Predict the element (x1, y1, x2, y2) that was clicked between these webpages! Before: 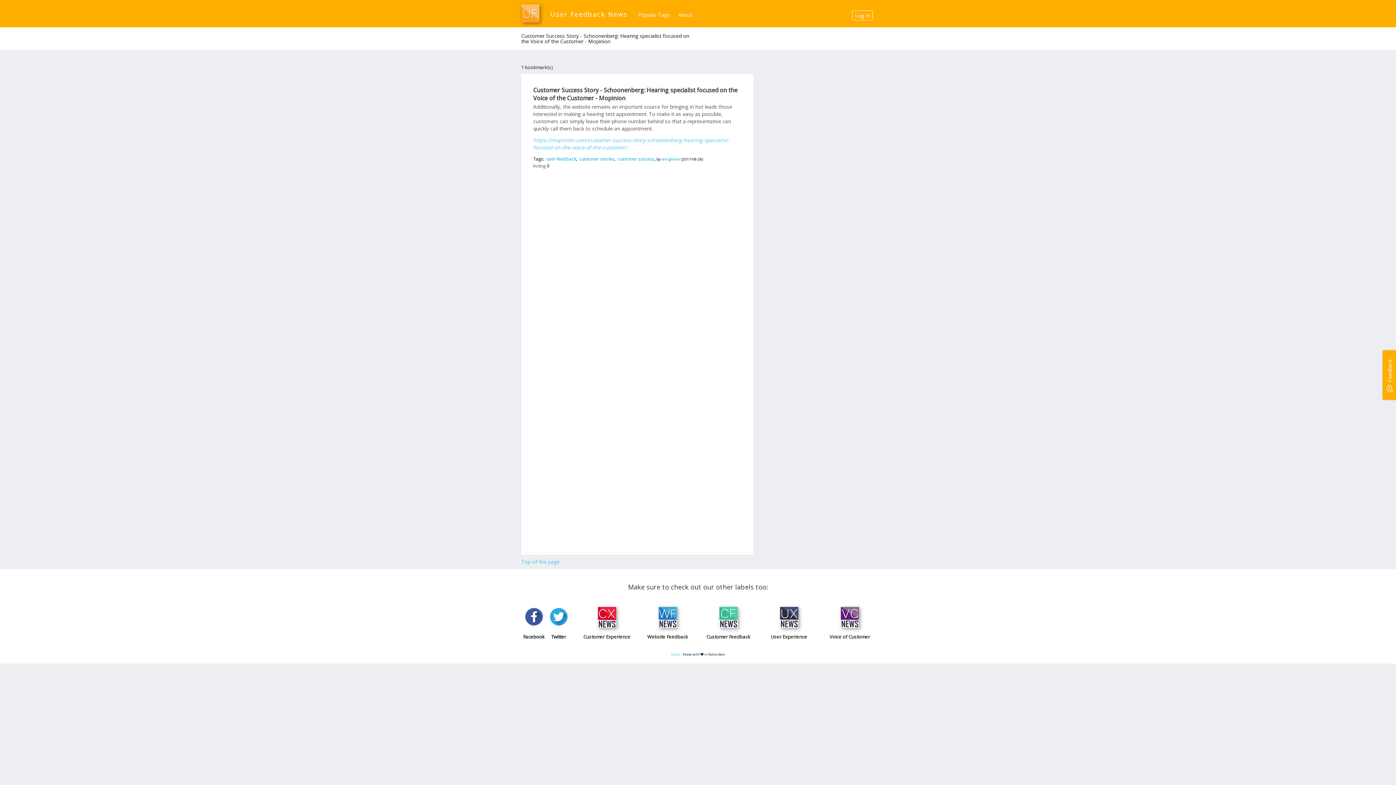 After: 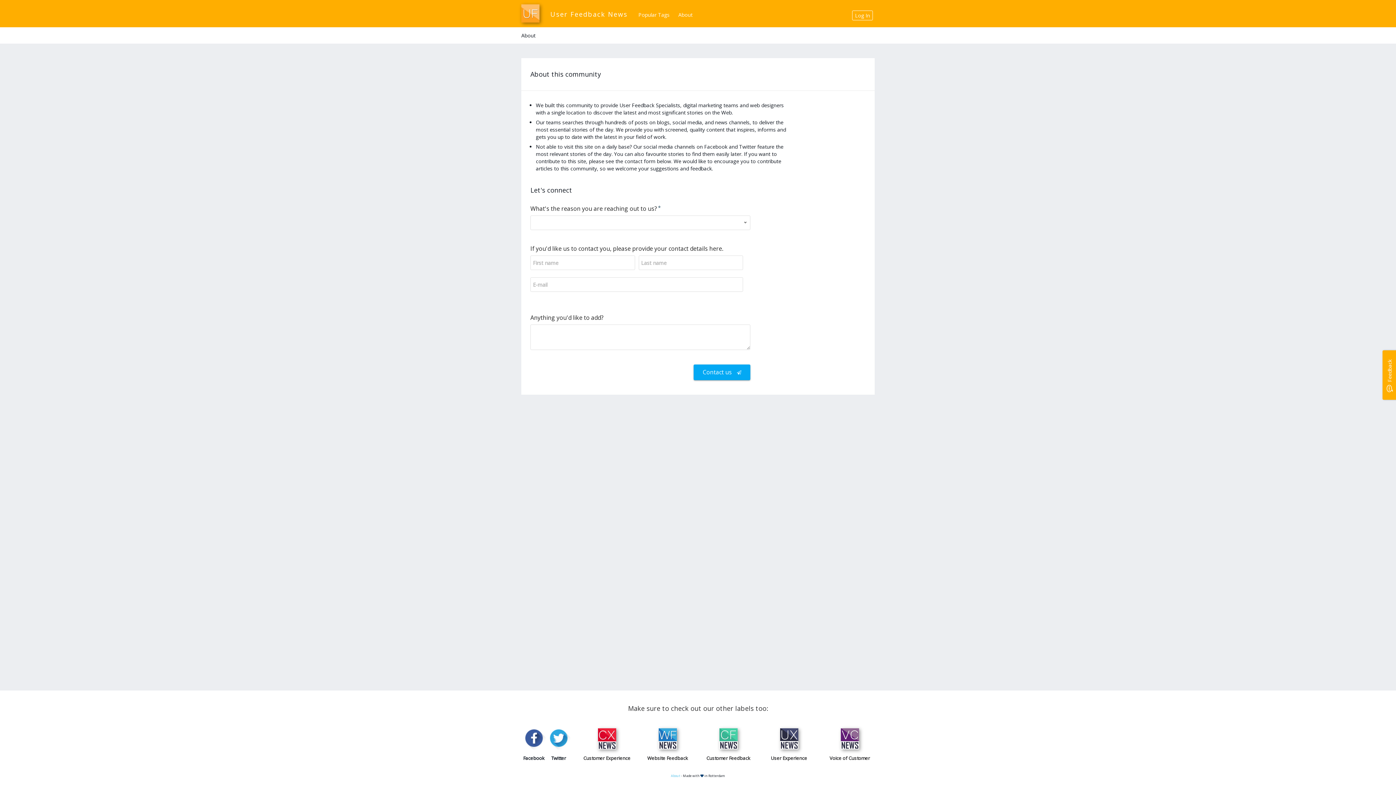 Action: label: About bbox: (674, 10, 693, 18)